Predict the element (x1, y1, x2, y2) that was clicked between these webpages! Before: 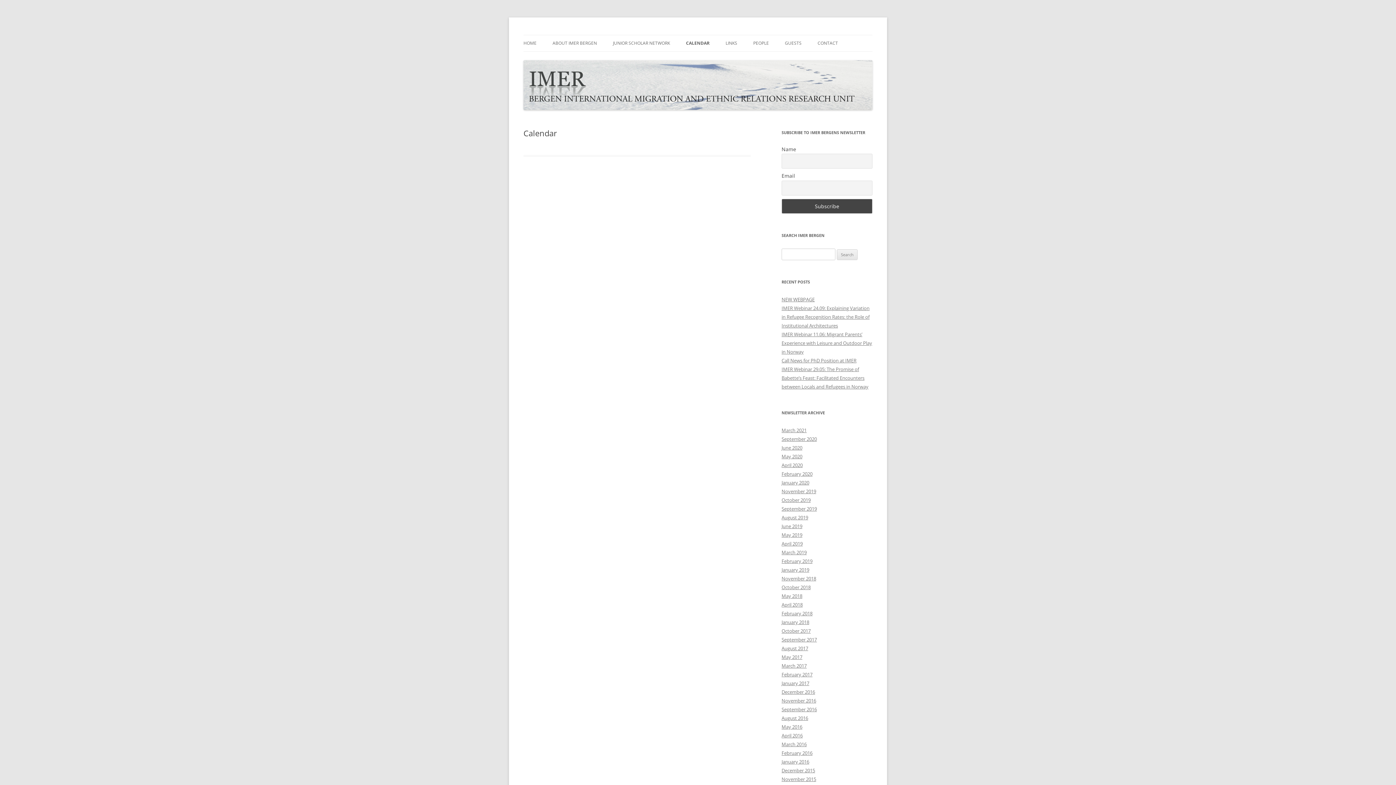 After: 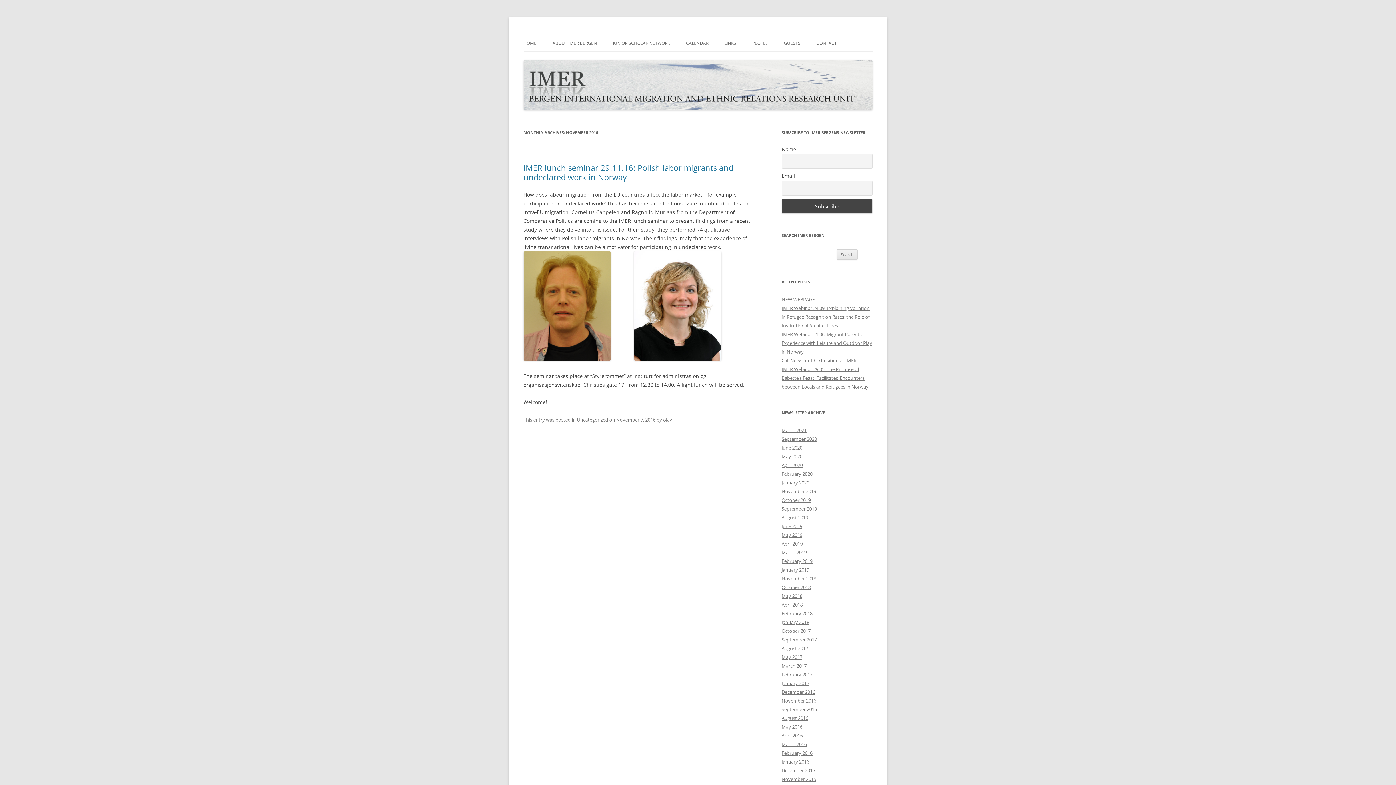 Action: bbox: (781, 697, 816, 704) label: November 2016